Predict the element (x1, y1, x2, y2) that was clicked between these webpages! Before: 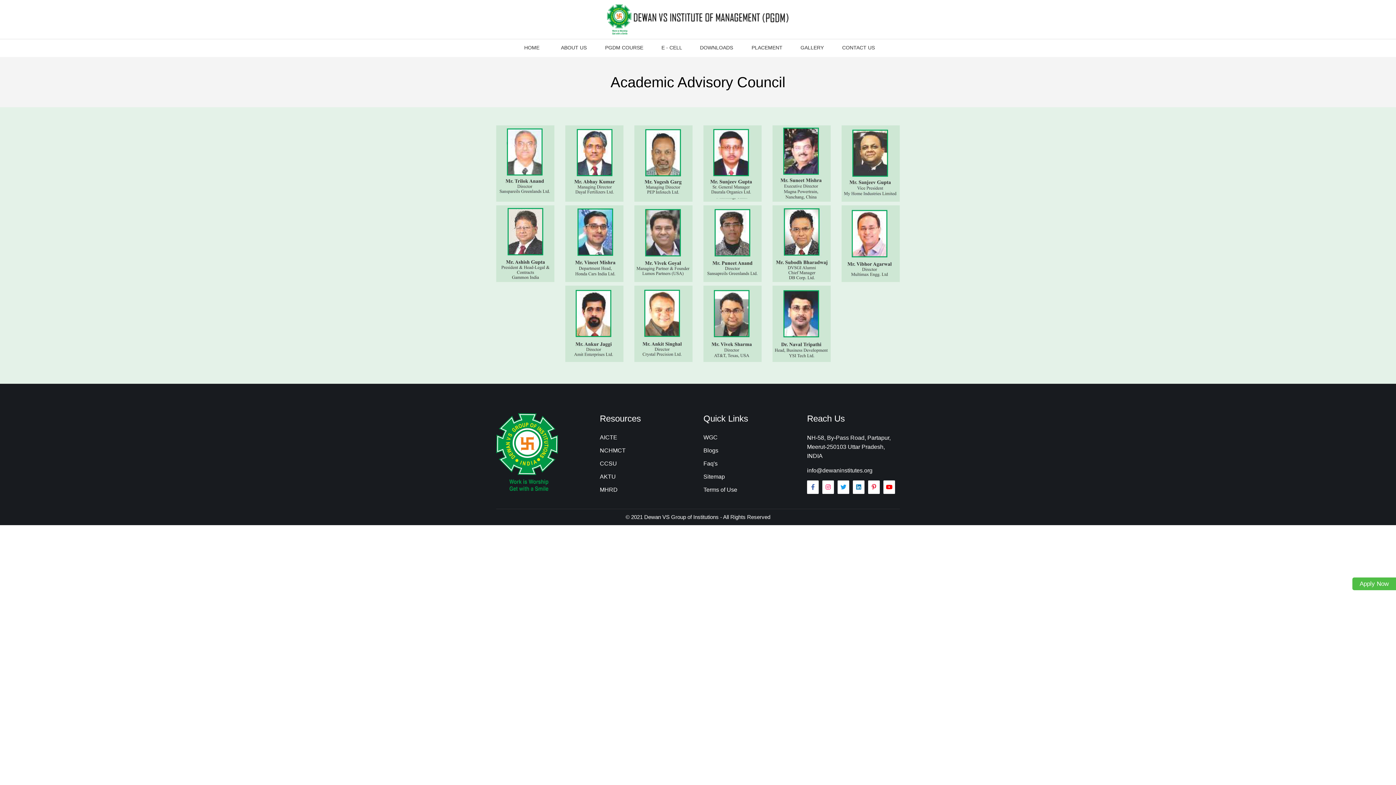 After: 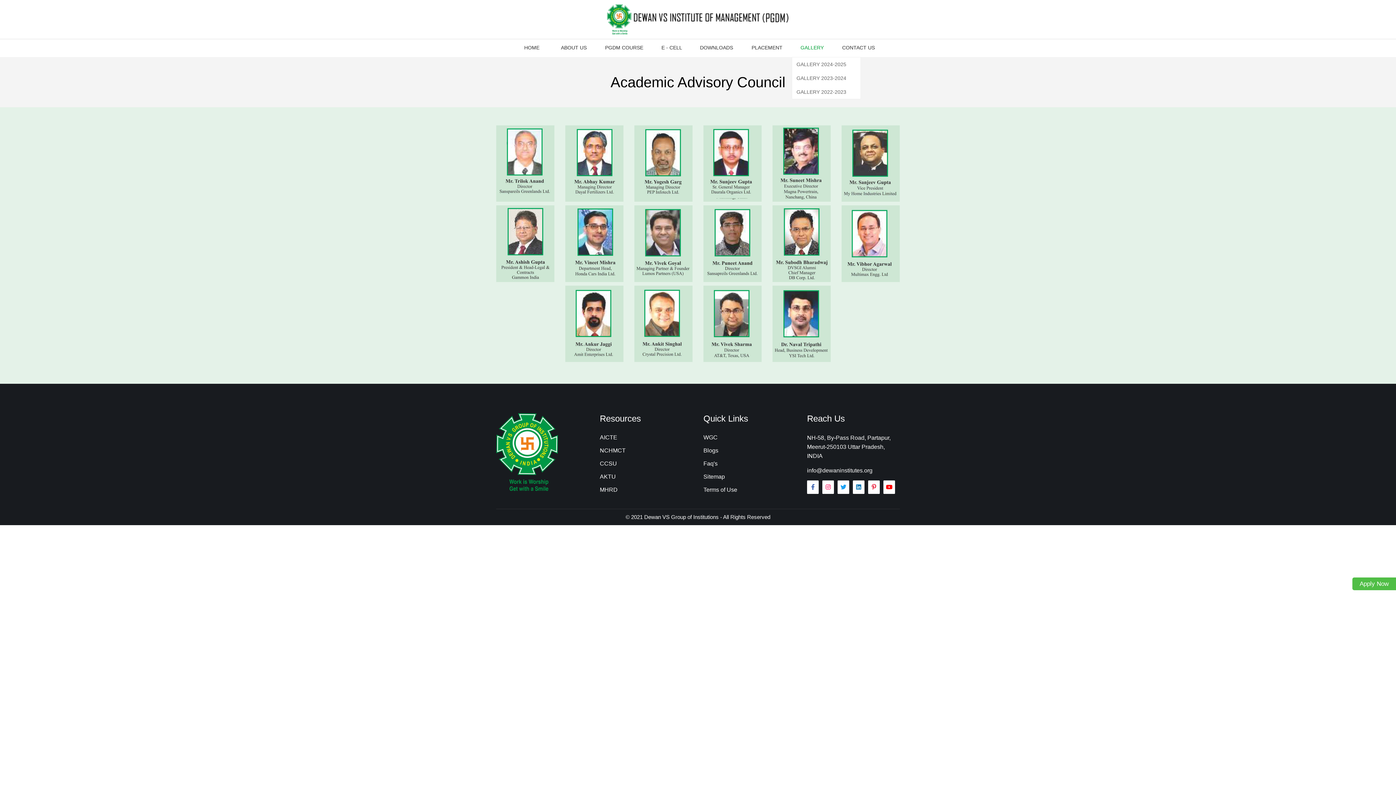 Action: bbox: (792, 39, 832, 57) label: GALLERY